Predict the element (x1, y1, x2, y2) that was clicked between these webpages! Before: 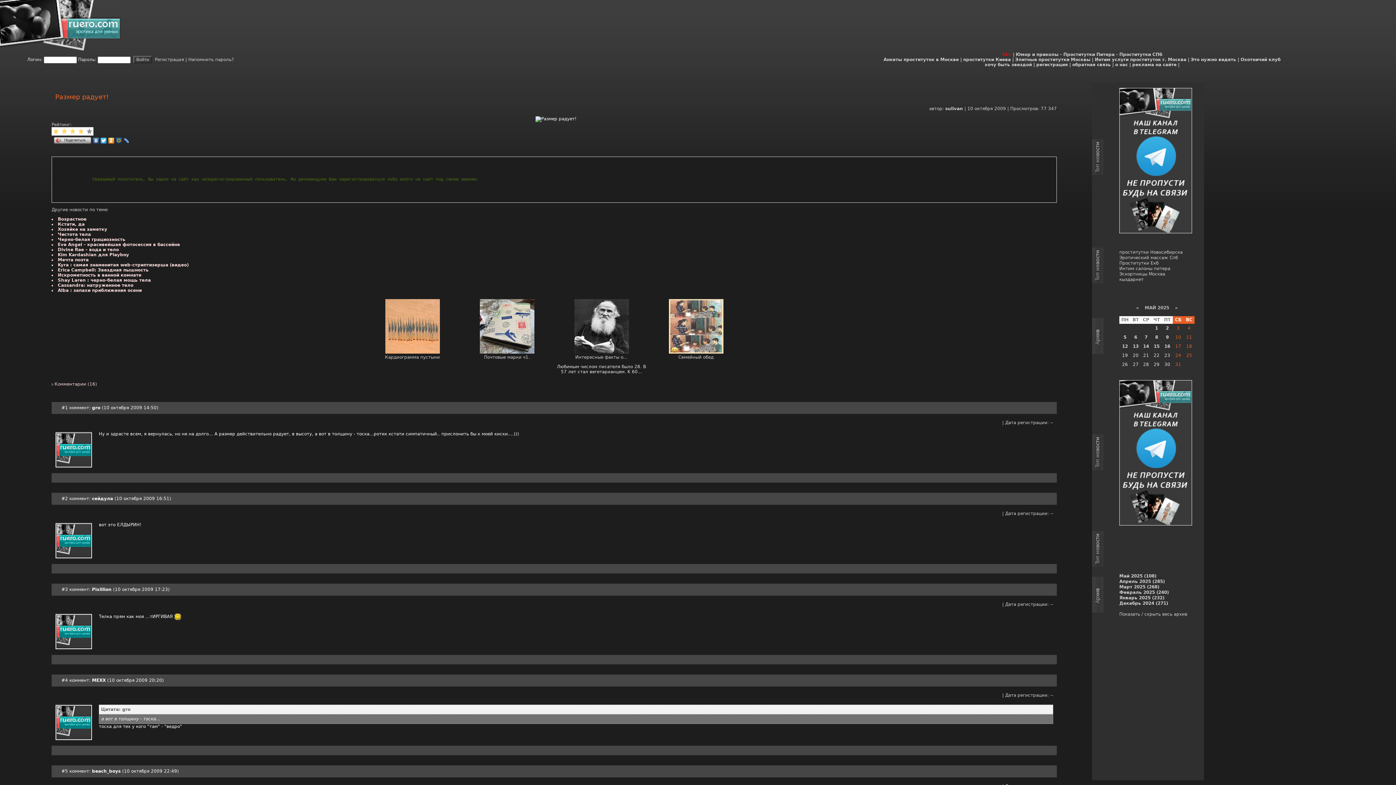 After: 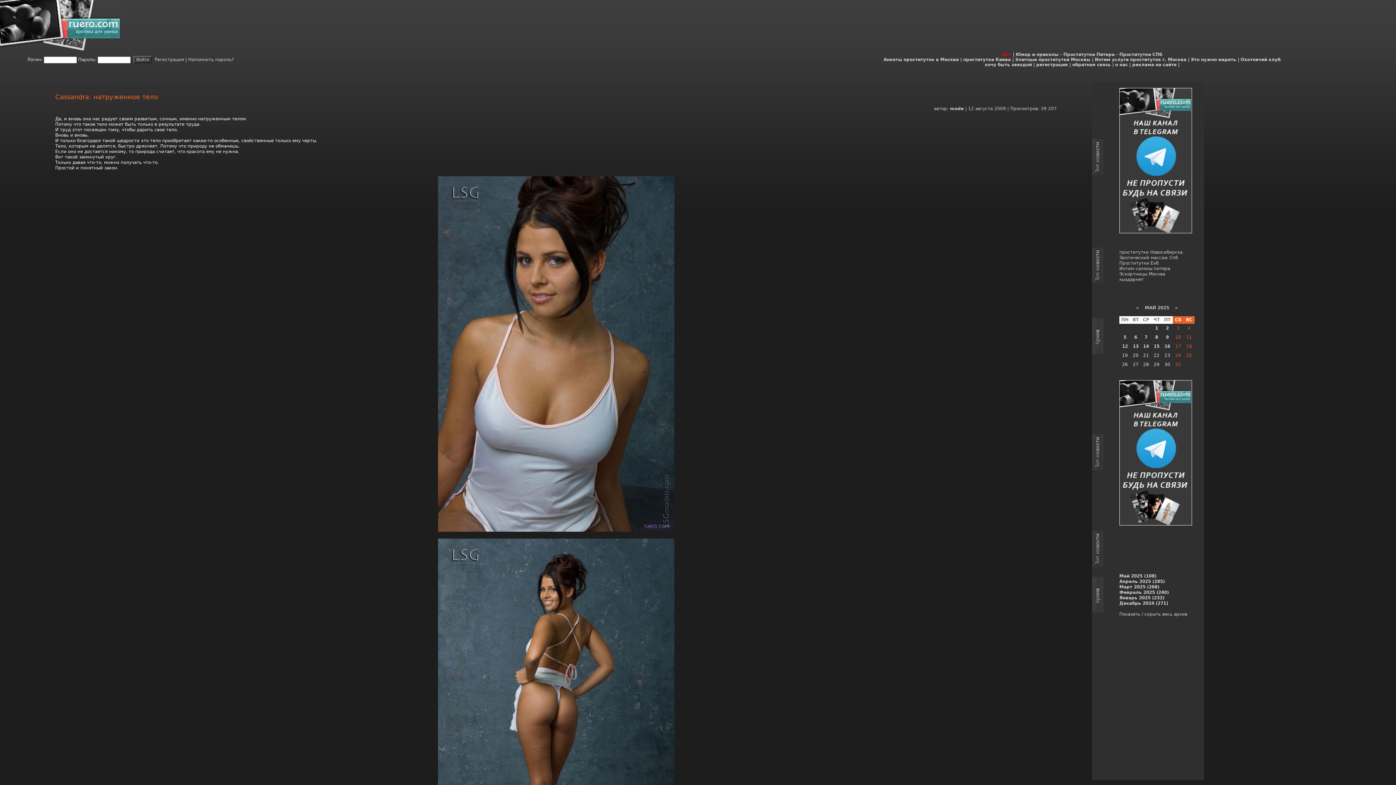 Action: label: Cassandra: натруженное тело bbox: (57, 283, 133, 288)